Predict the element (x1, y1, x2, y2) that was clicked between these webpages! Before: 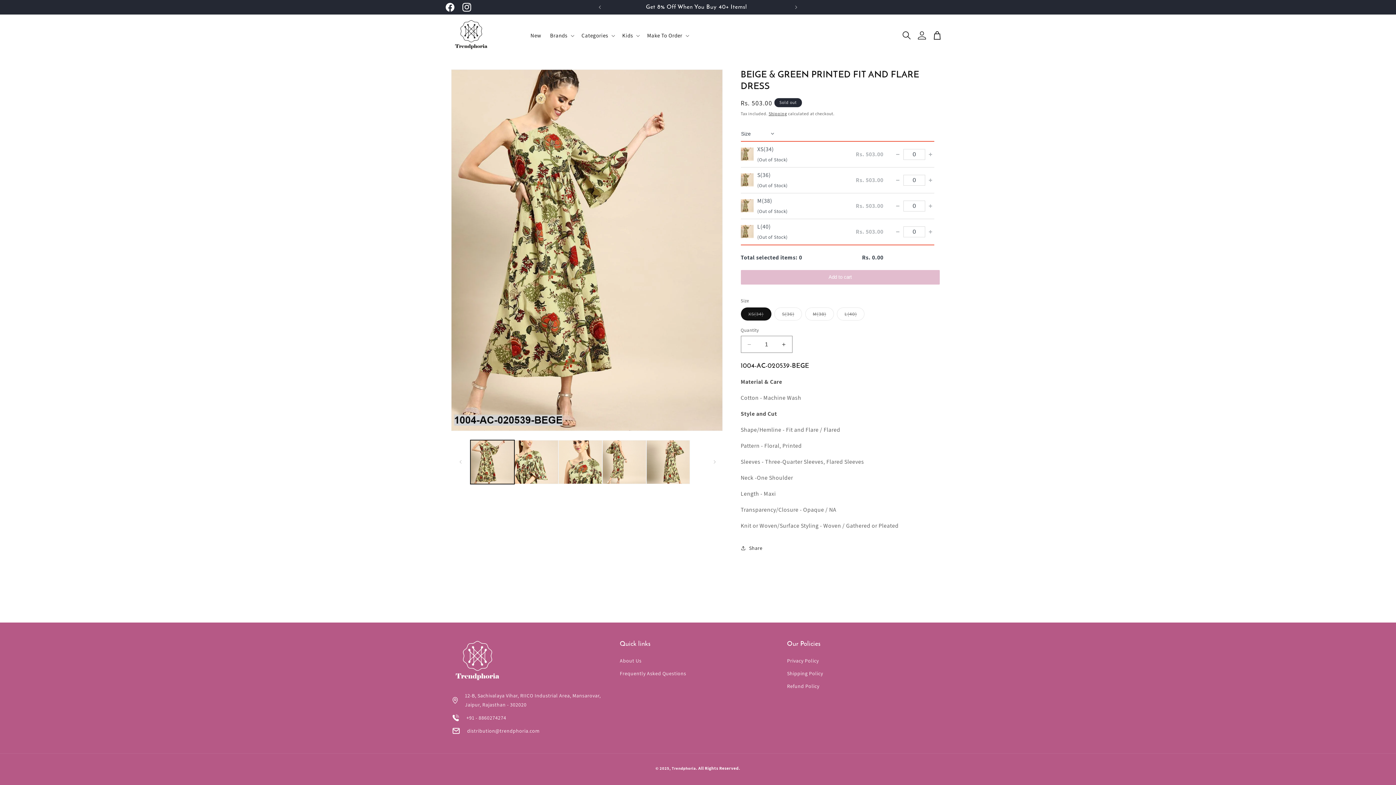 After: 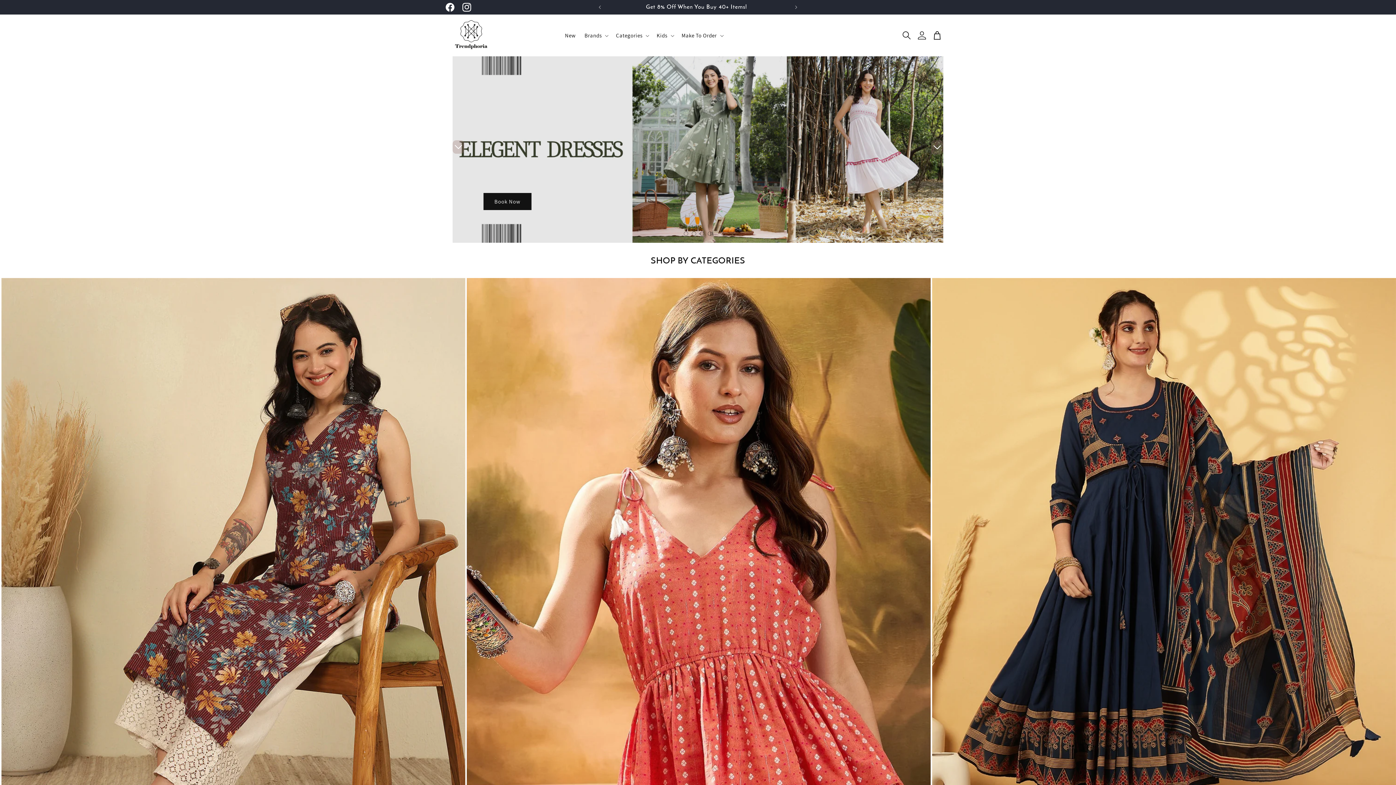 Action: bbox: (671, 766, 696, 771) label: Trendphoria